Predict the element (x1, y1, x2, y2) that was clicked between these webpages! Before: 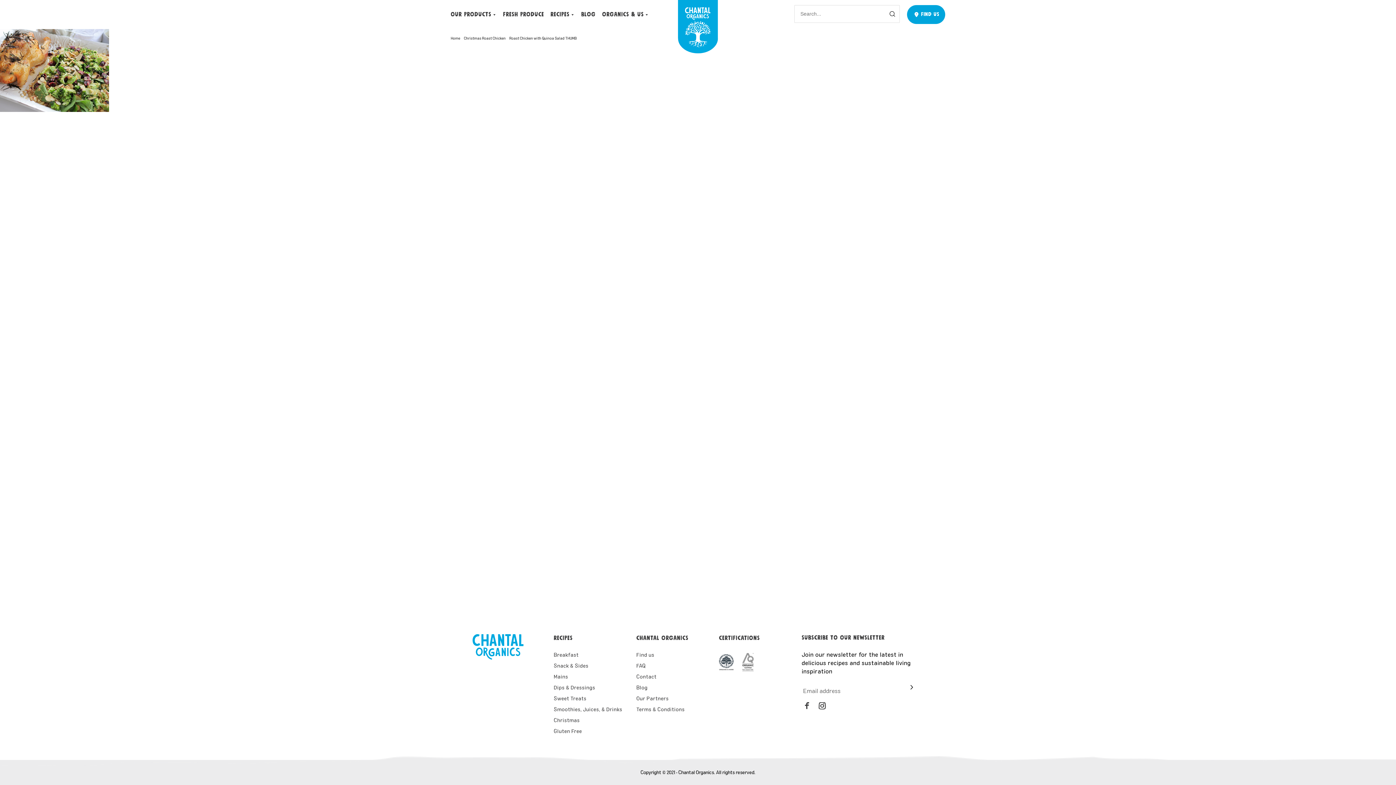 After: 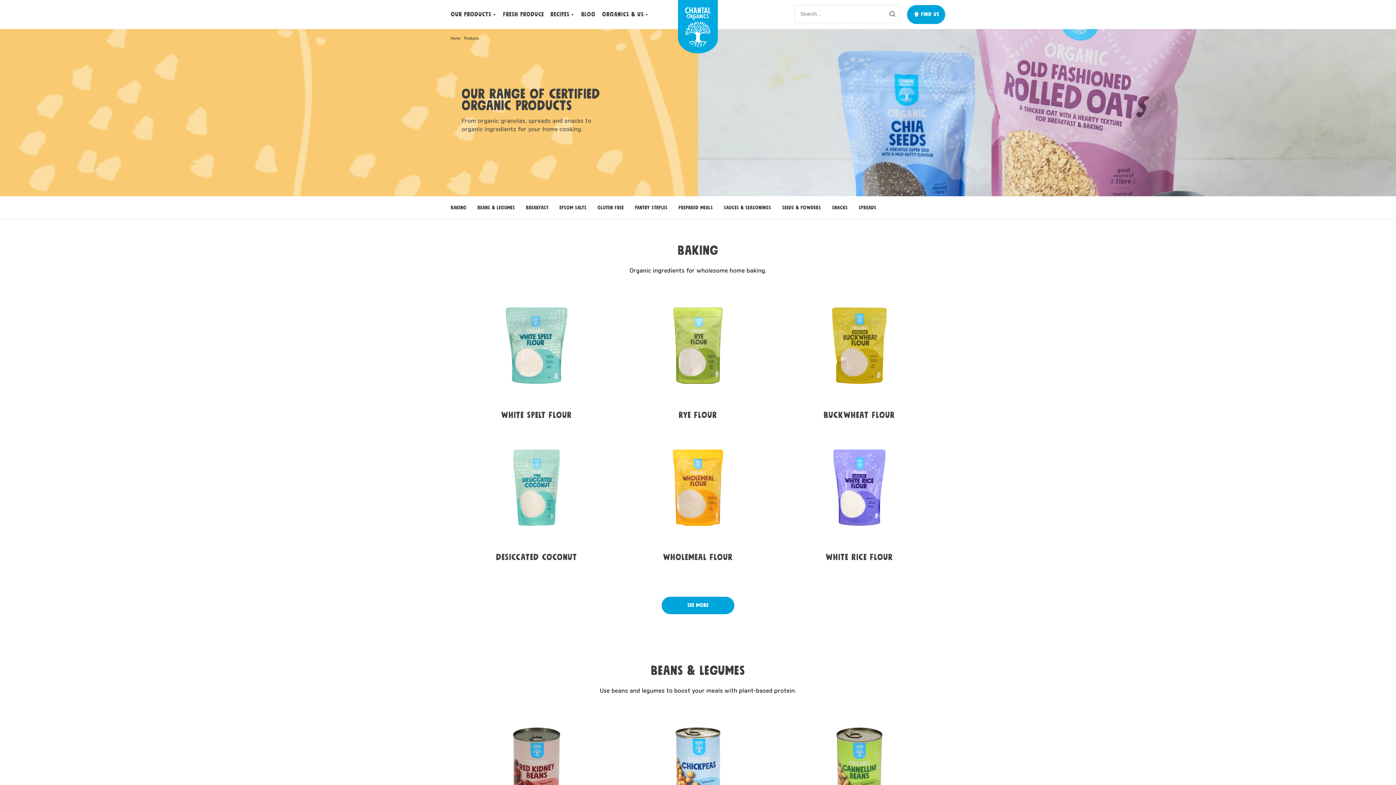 Action: label: OUR PRODUCTS bbox: (450, 6, 491, 22)